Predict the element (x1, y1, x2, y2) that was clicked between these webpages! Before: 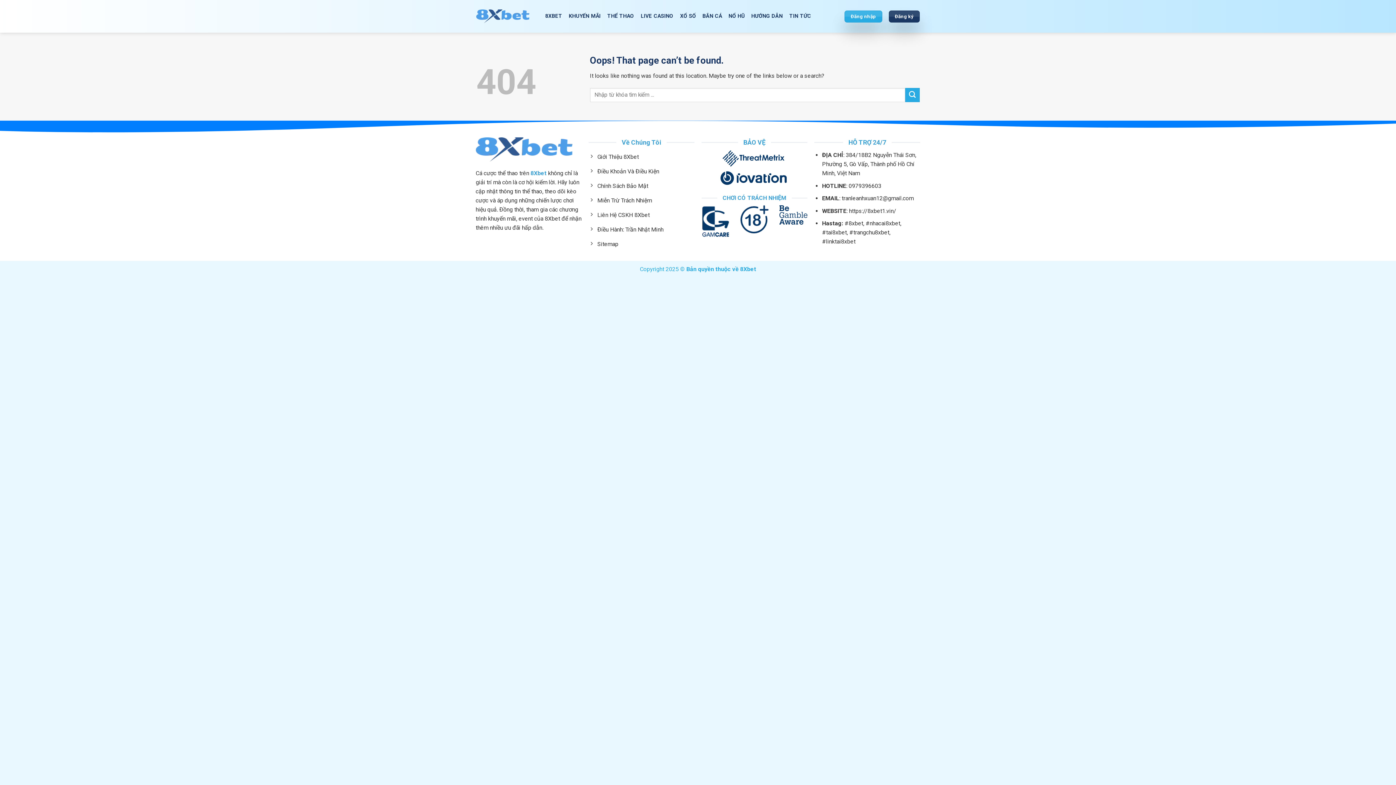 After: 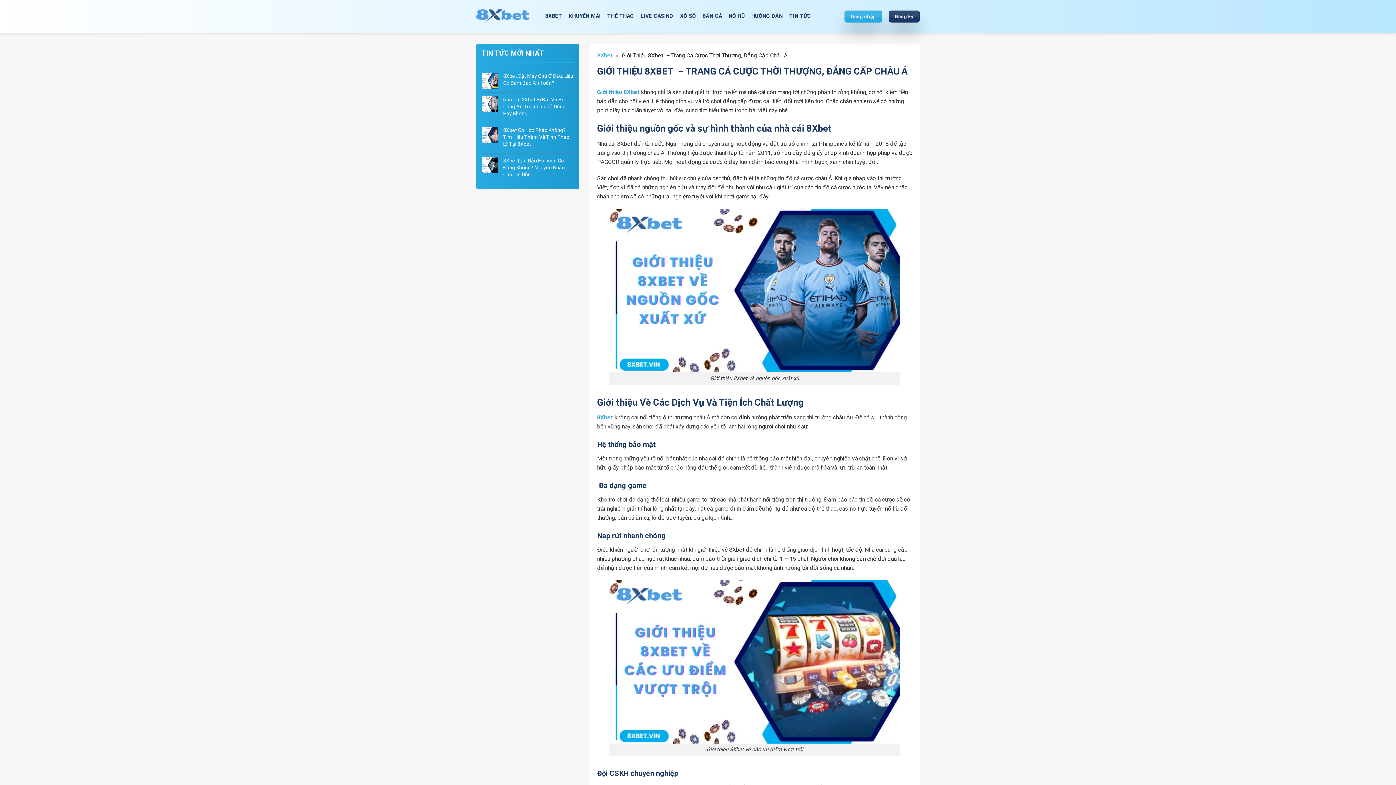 Action: label: Giới Thiệu 8Xbet bbox: (588, 150, 694, 165)